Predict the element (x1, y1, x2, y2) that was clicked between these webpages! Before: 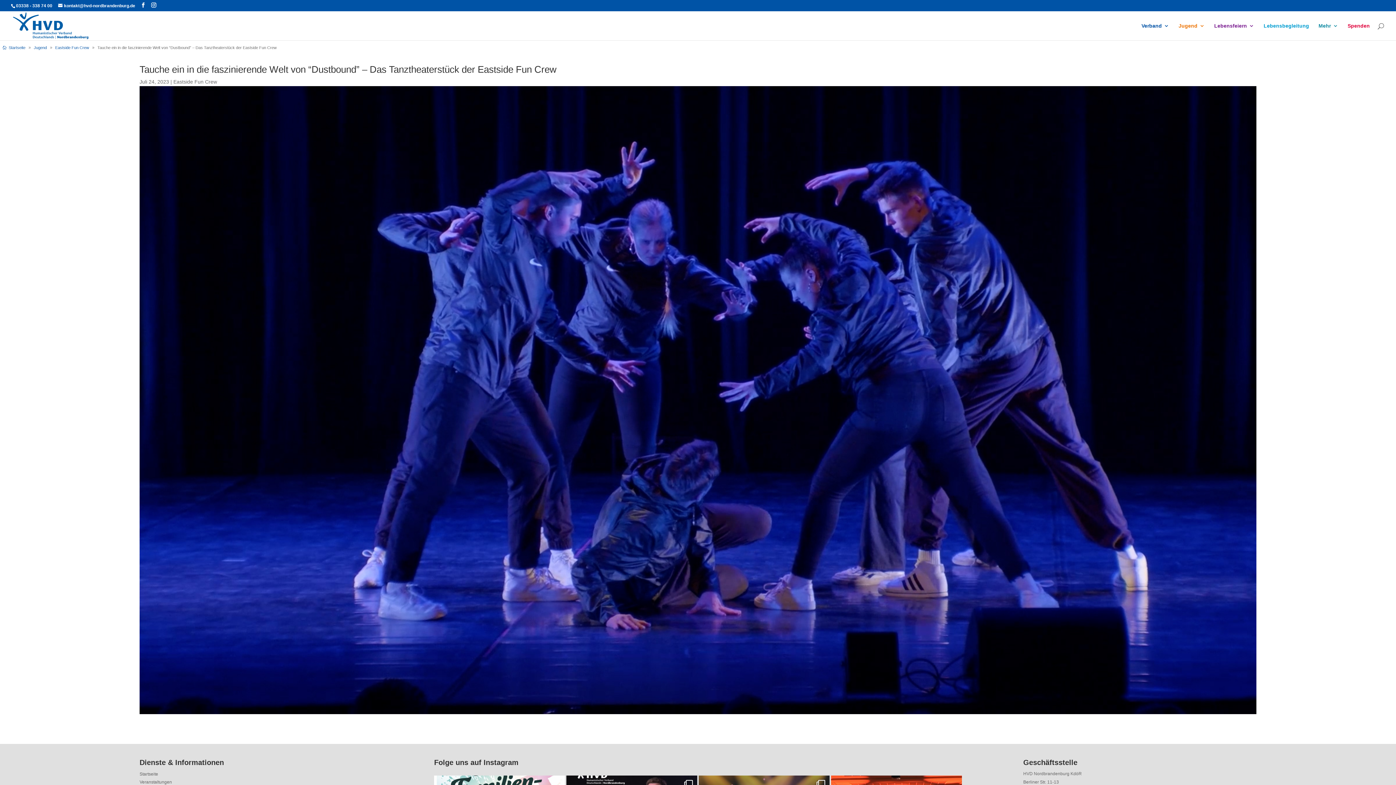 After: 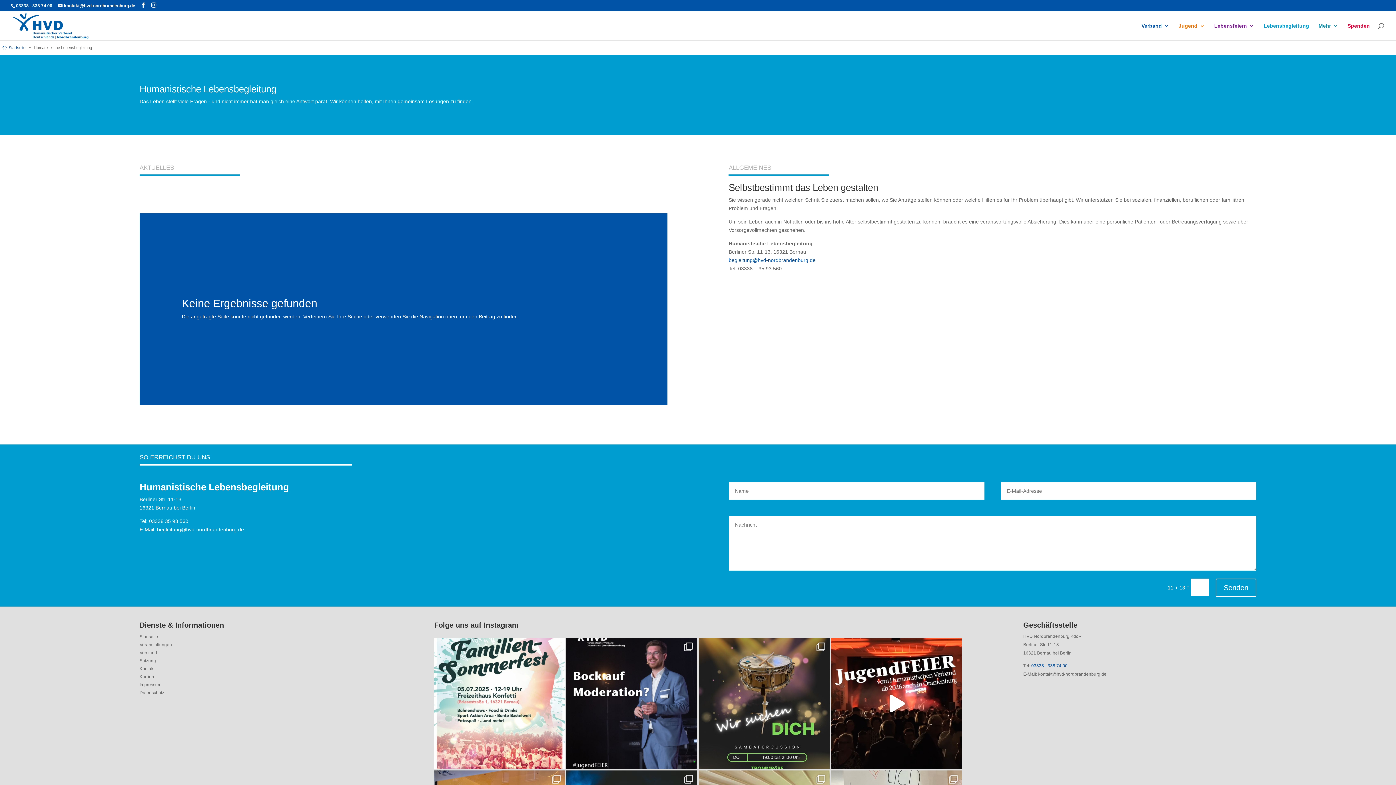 Action: label: Lebensbegleitung bbox: (1264, 23, 1309, 40)